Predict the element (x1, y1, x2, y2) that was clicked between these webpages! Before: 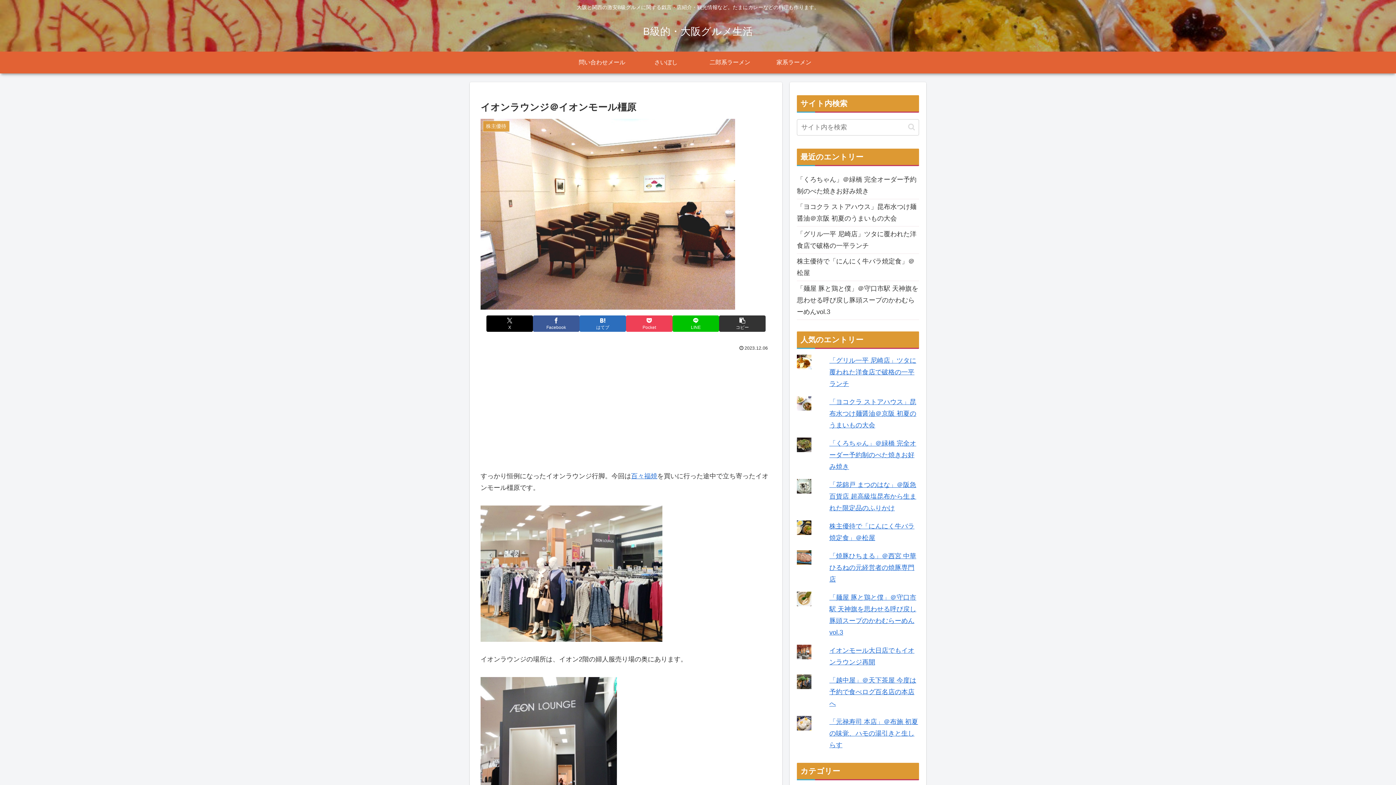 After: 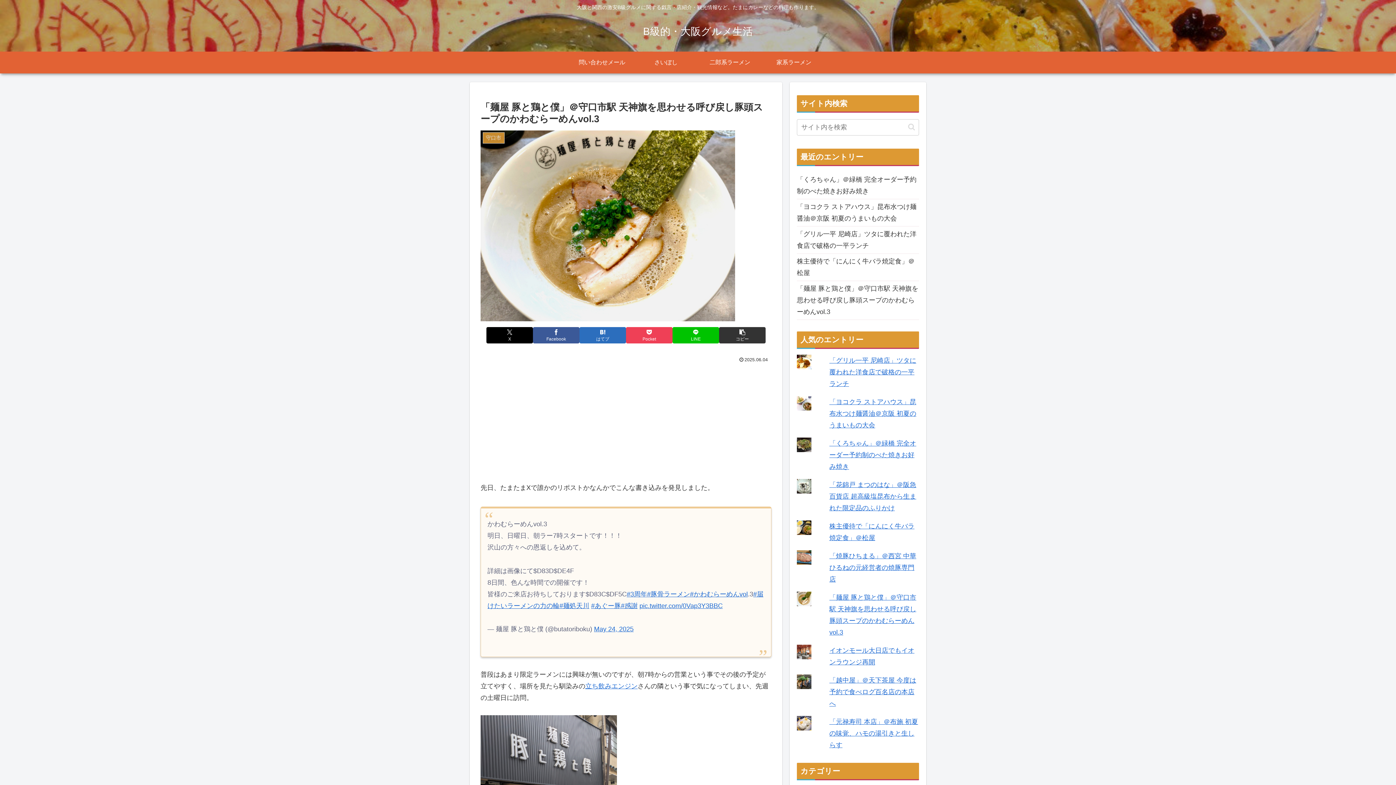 Action: bbox: (797, 281, 919, 319) label: 「麺屋 豚と鶏と僕」＠守口市駅 天神旗を思わせる呼び戻し豚頭スープのかわむらーめんvol.3